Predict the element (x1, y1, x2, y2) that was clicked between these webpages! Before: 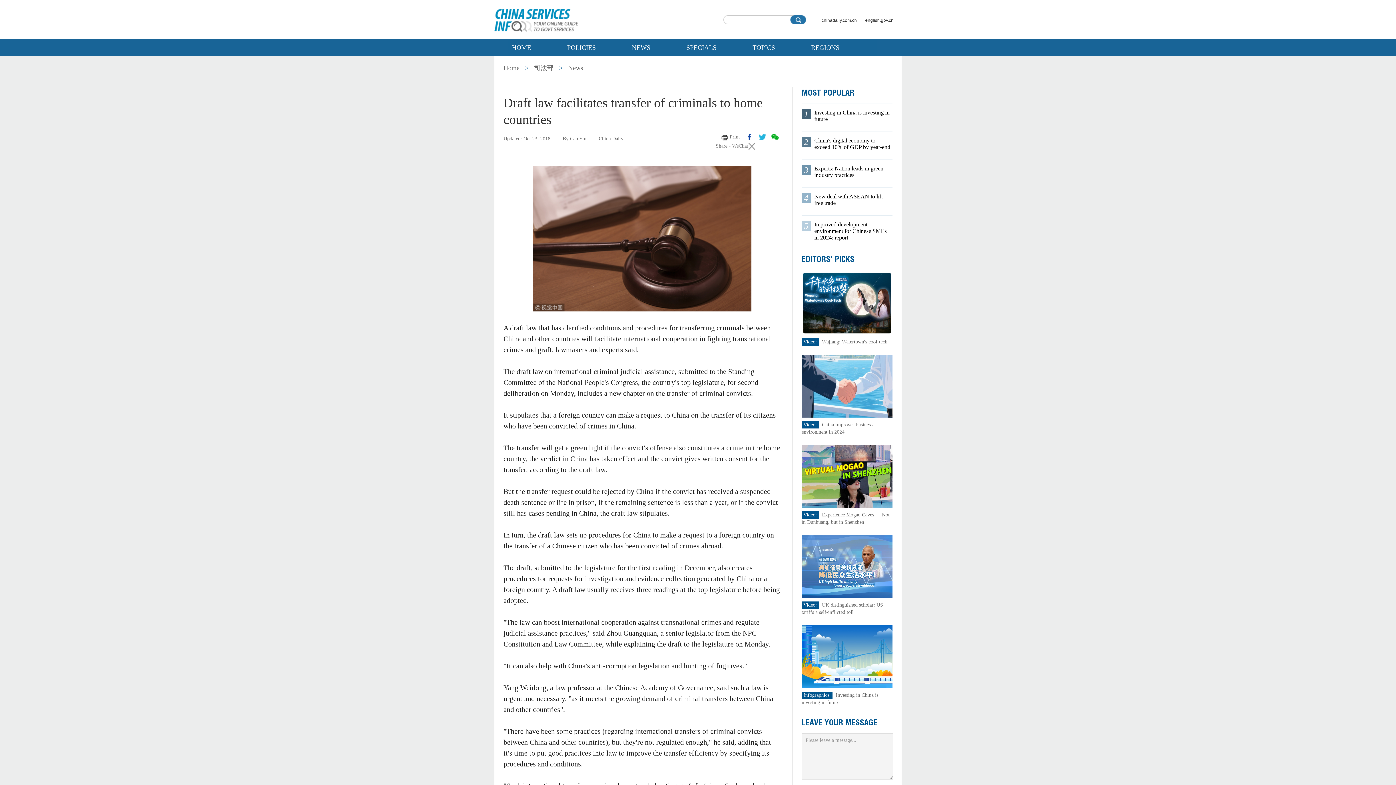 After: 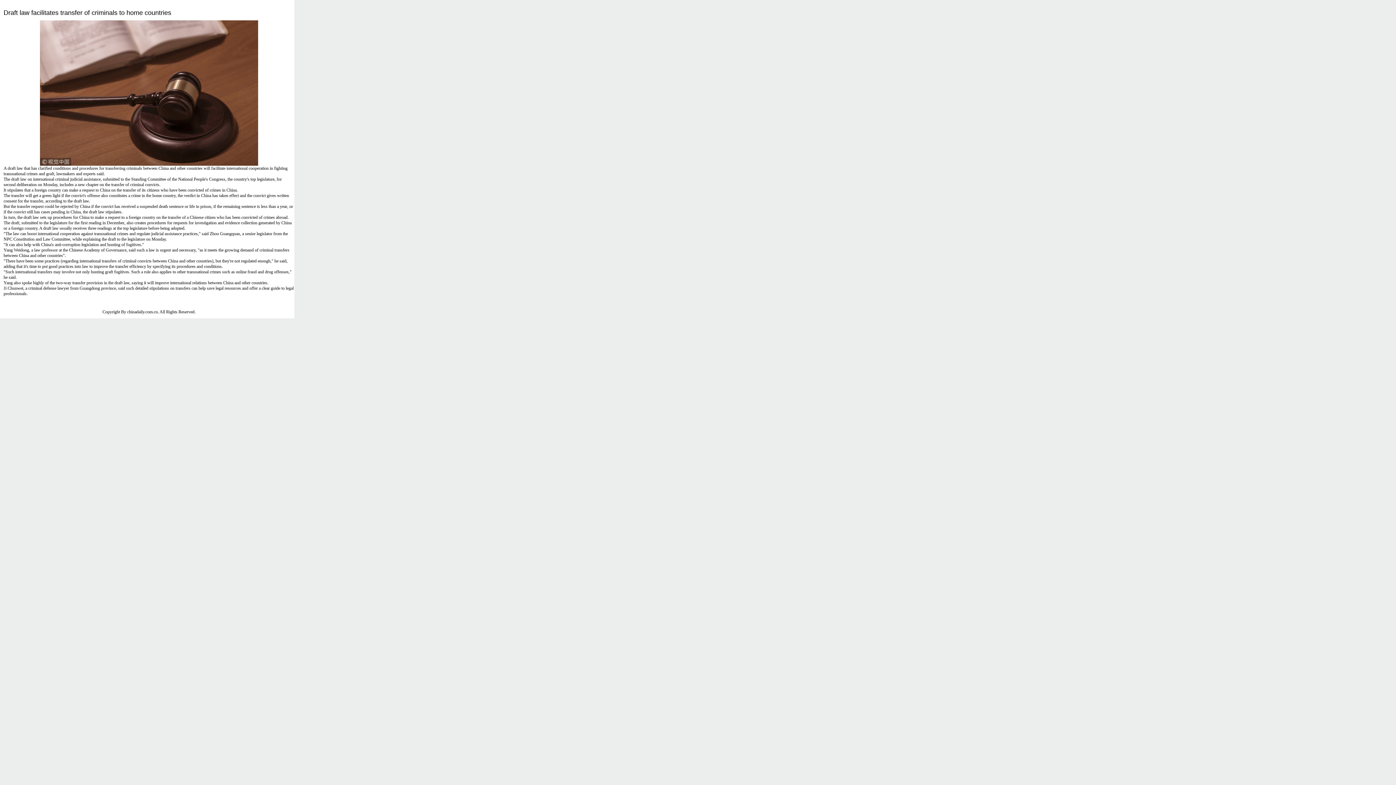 Action: label: Print bbox: (721, 133, 740, 140)